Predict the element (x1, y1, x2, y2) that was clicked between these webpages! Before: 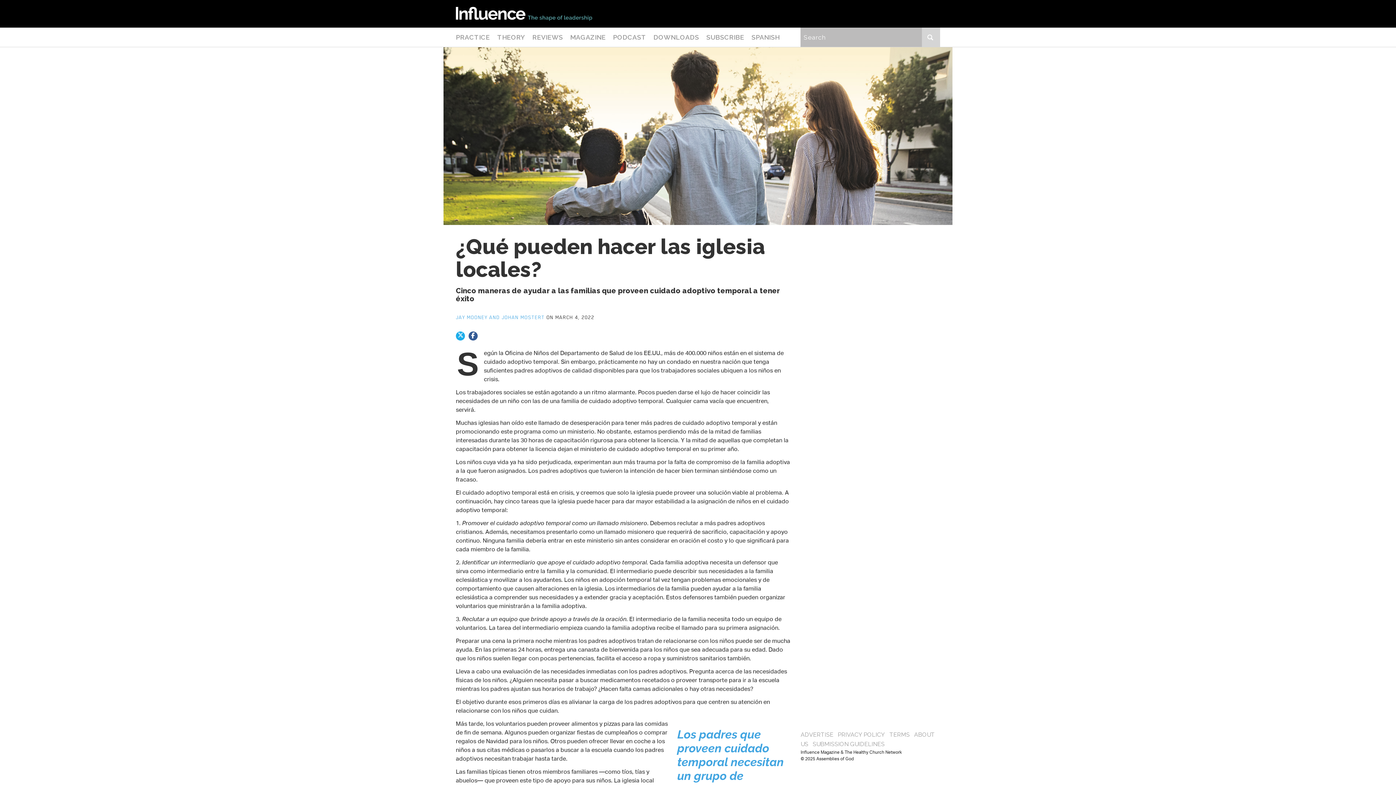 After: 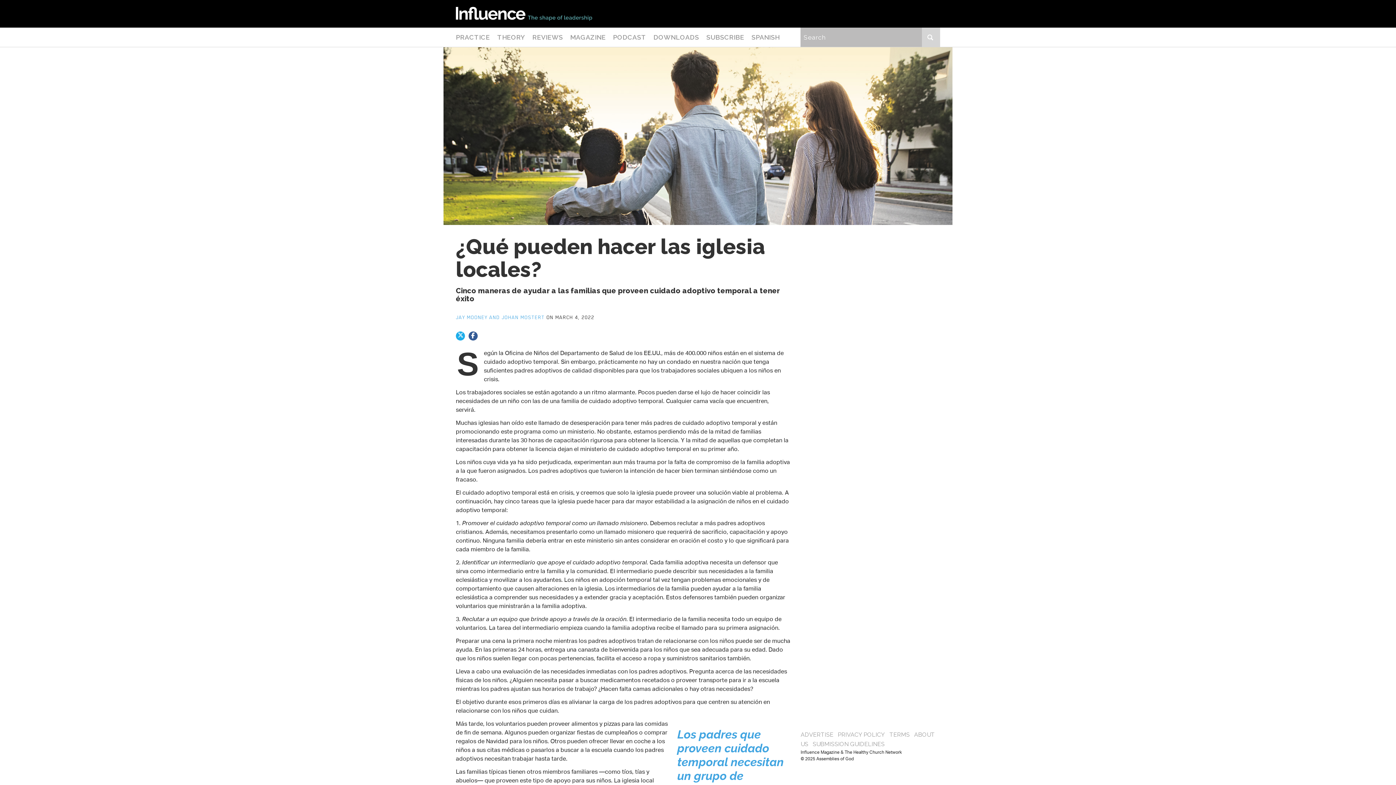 Action: bbox: (493, 27, 528, 46) label: THEORY